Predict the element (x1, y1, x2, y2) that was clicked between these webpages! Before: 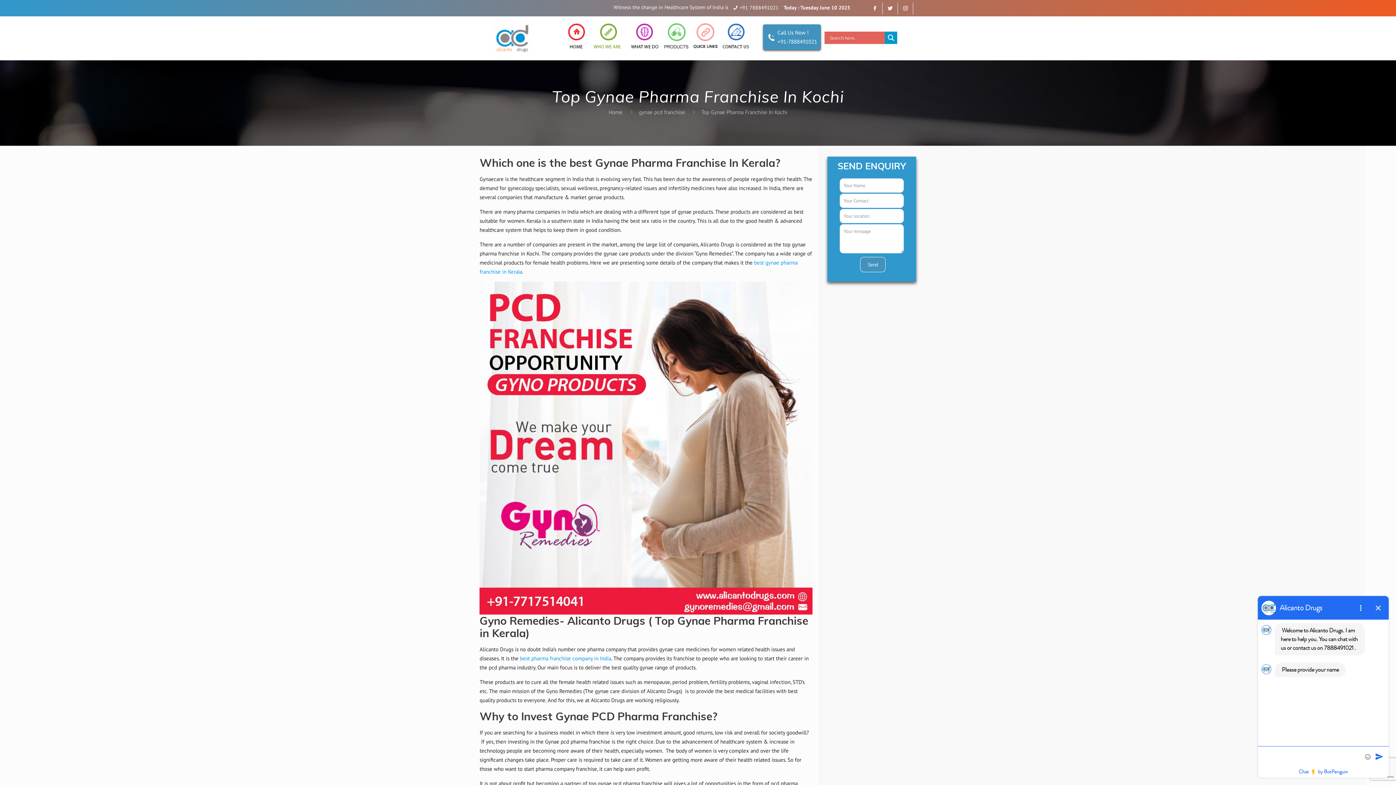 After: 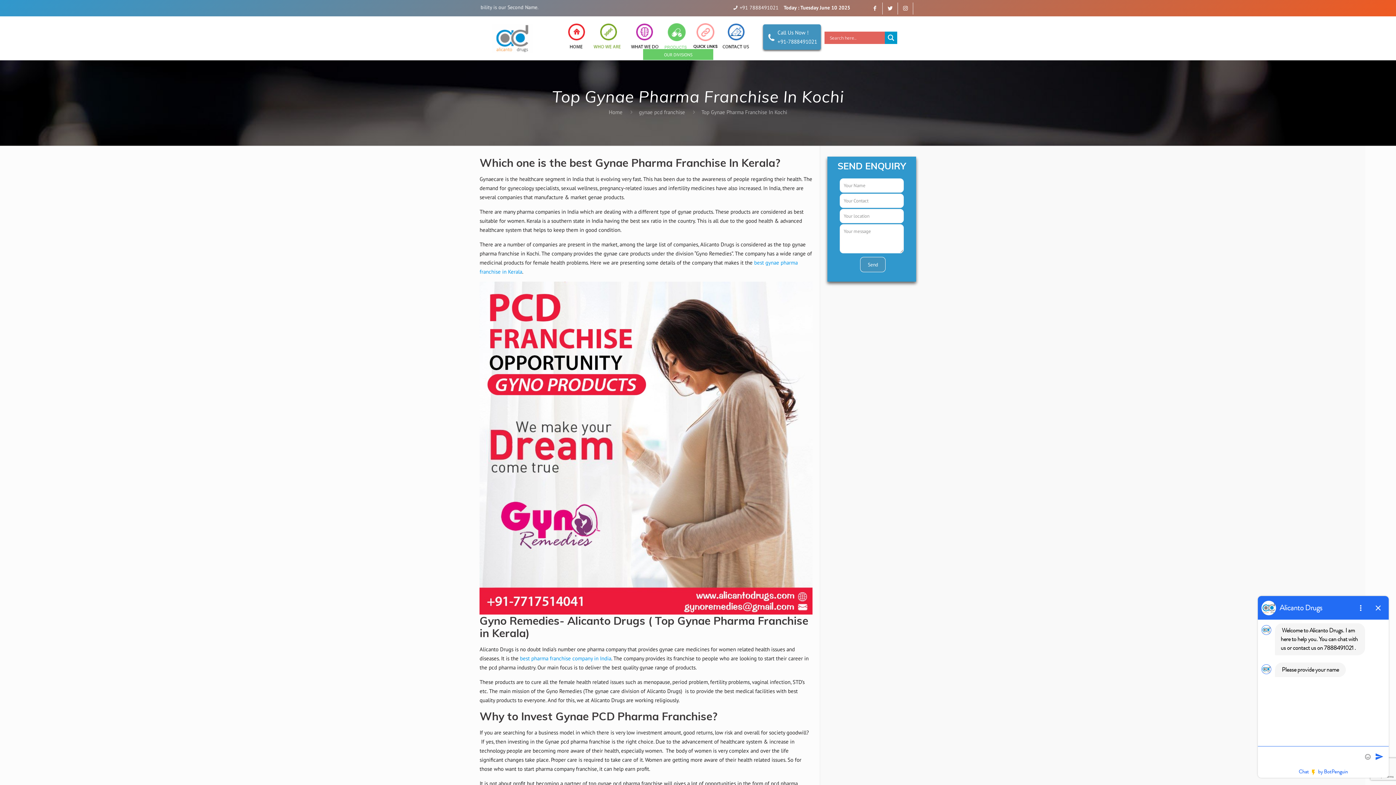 Action: bbox: (663, 45, 692, 52)